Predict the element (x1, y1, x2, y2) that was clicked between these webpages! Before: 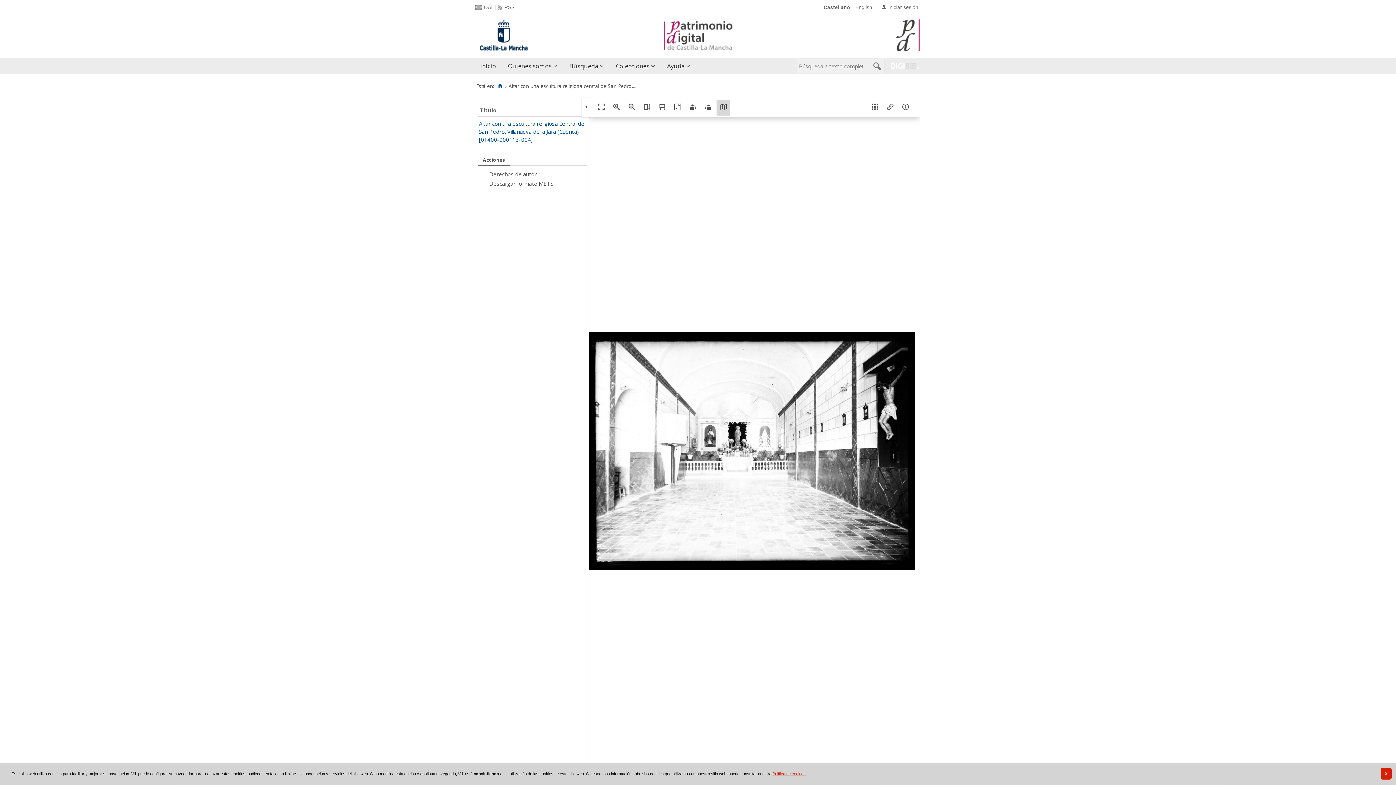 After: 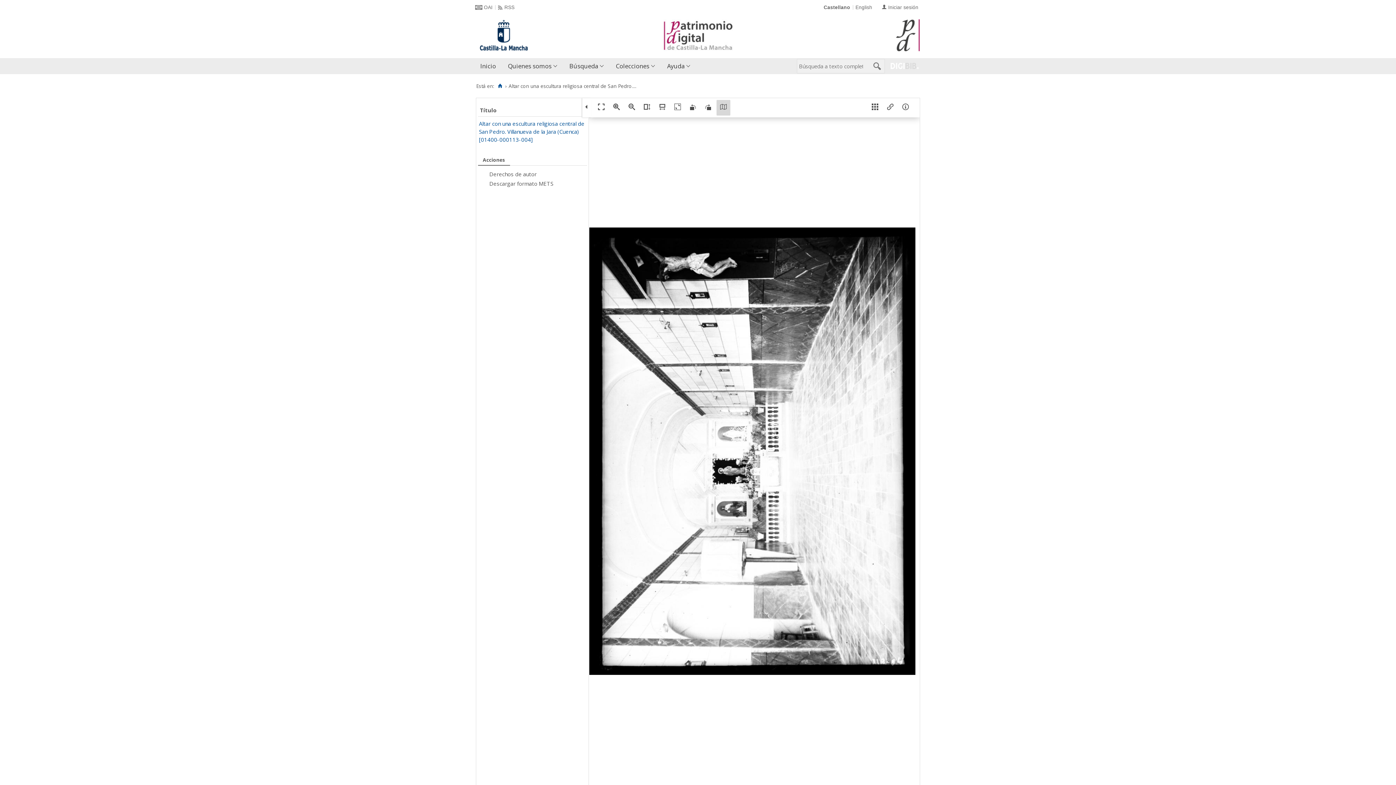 Action: bbox: (686, 99, 700, 115)